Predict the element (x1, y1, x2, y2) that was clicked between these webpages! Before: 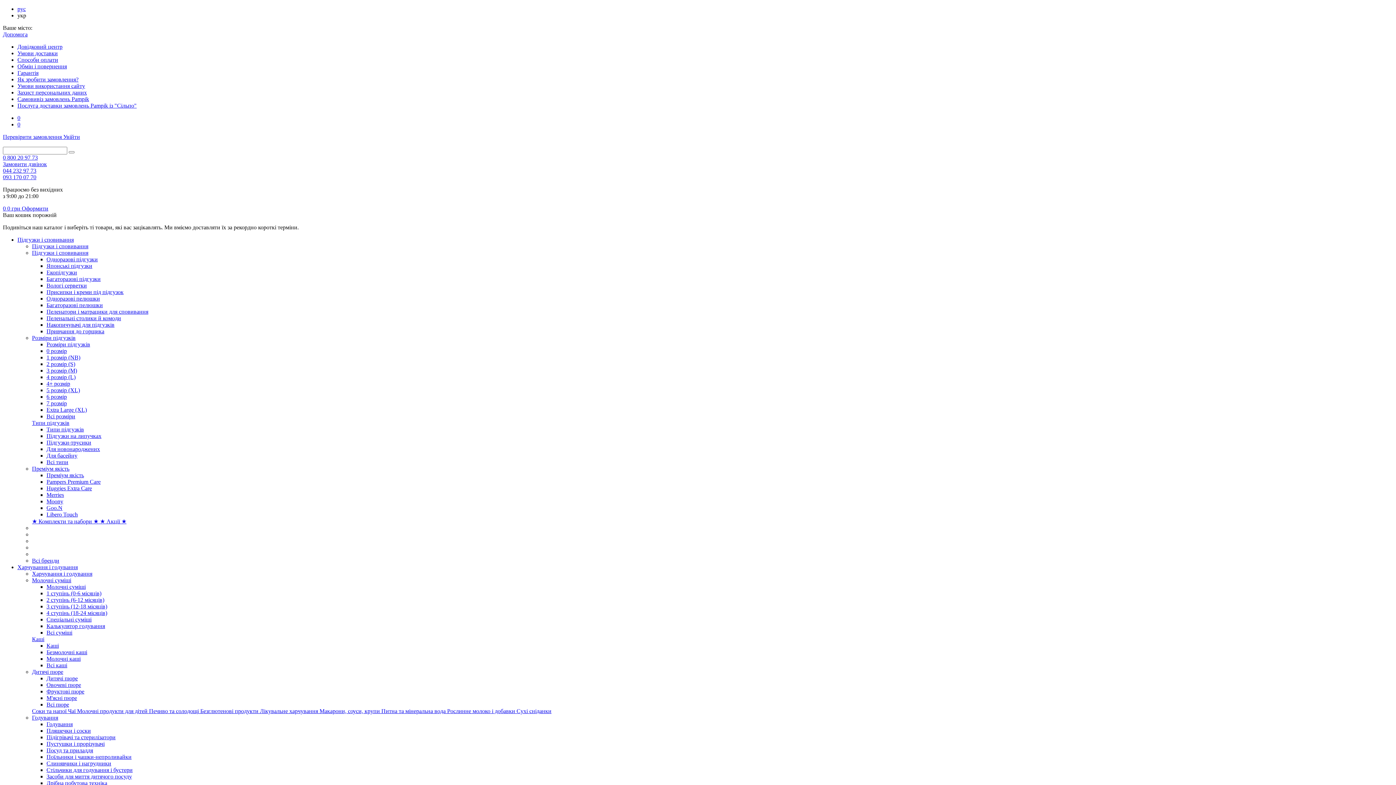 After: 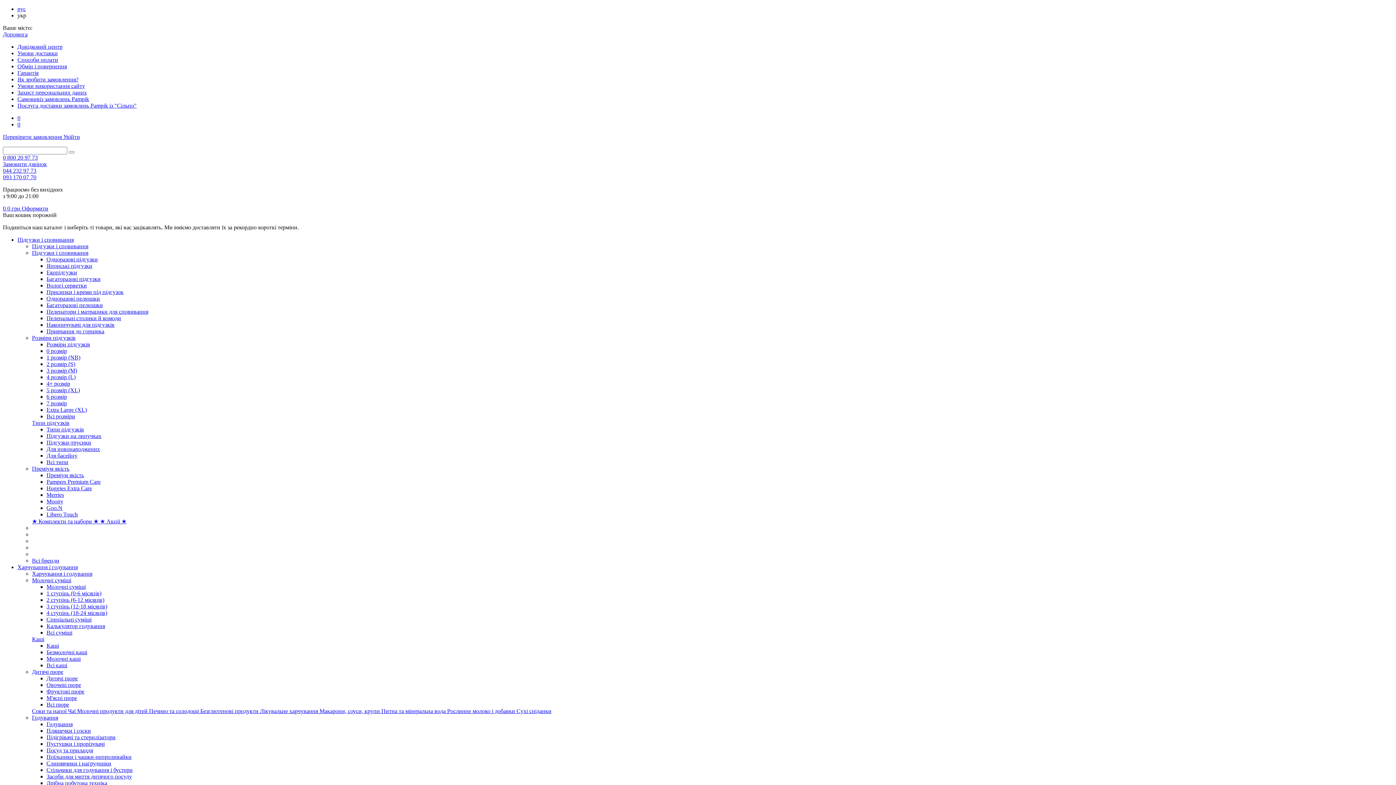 Action: bbox: (46, 302, 102, 308) label: Багаторазові пелюшки